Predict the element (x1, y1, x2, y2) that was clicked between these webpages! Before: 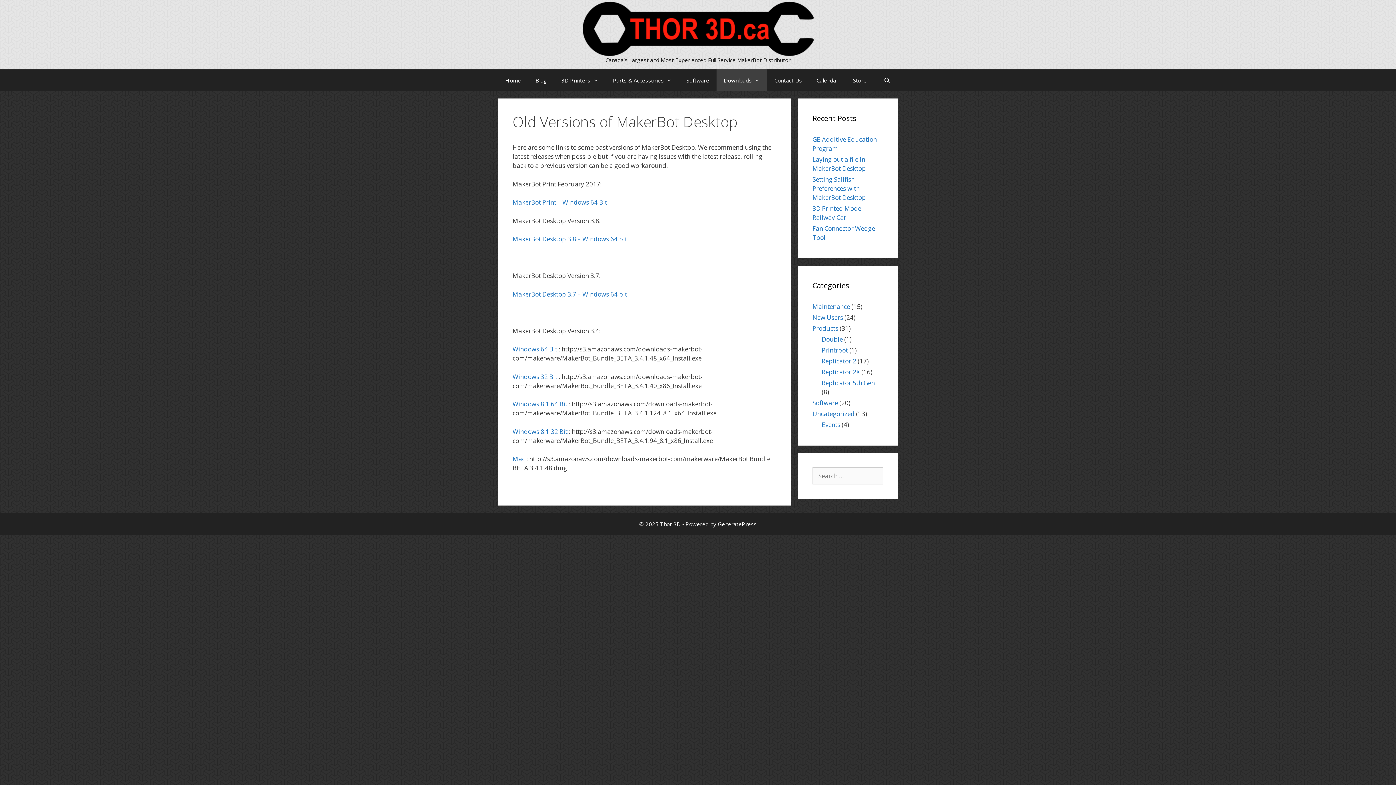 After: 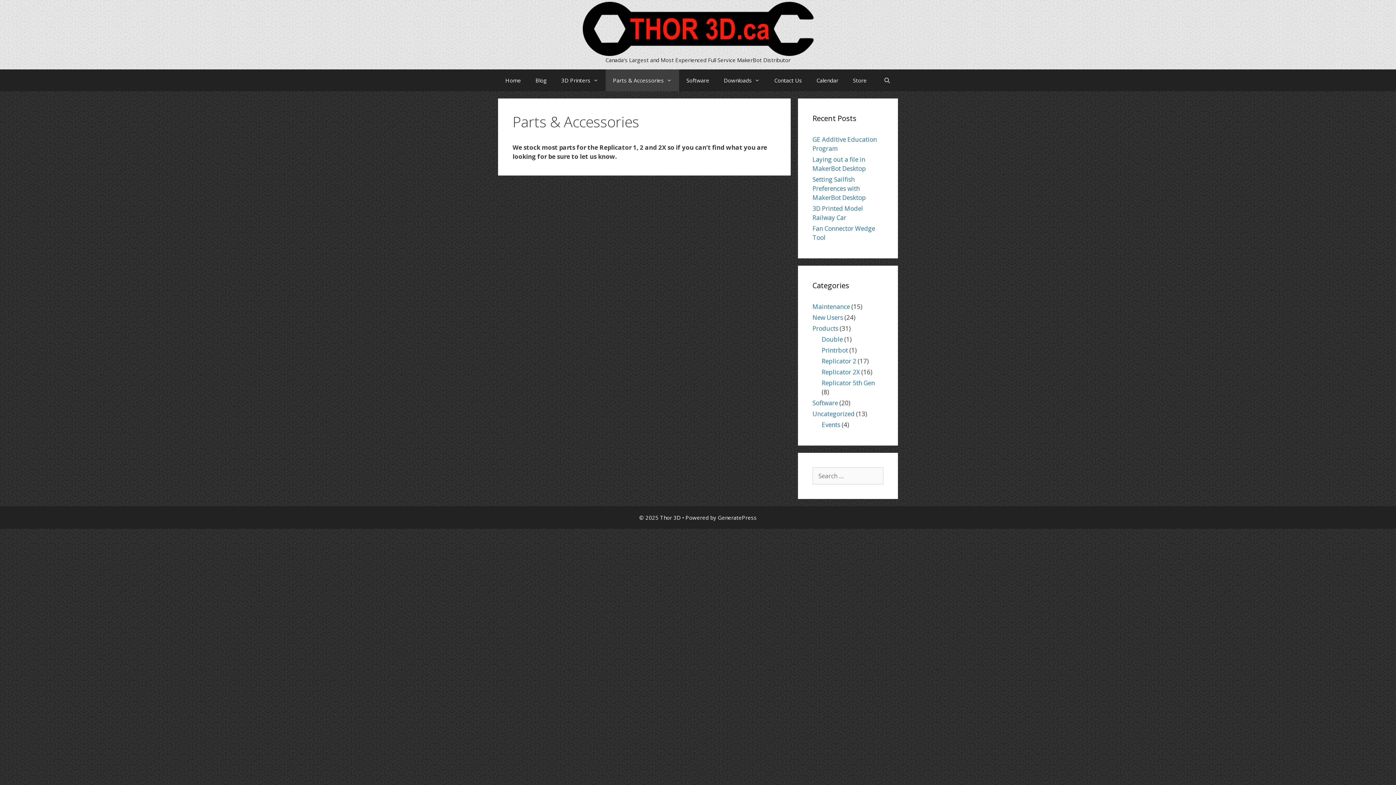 Action: label: Parts & Accessories bbox: (605, 69, 679, 91)